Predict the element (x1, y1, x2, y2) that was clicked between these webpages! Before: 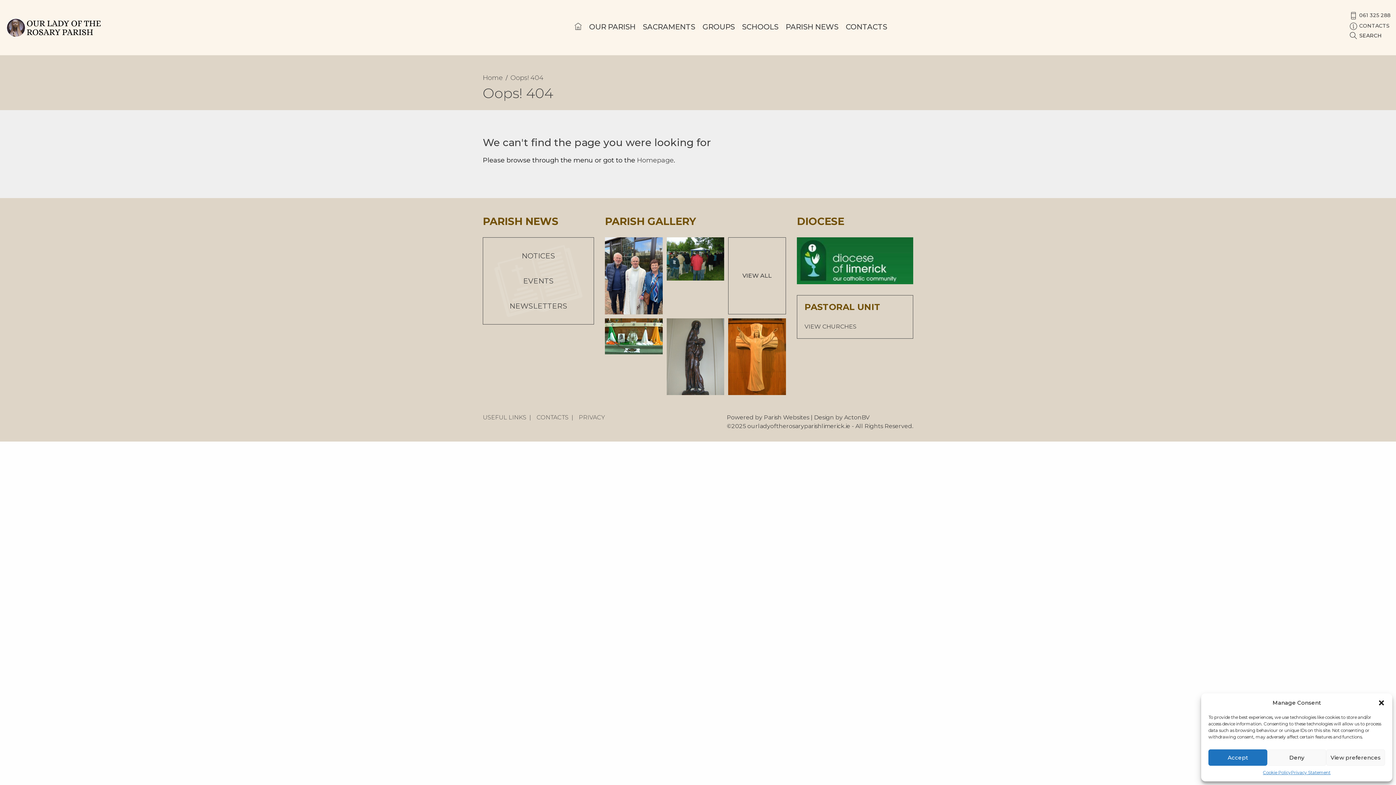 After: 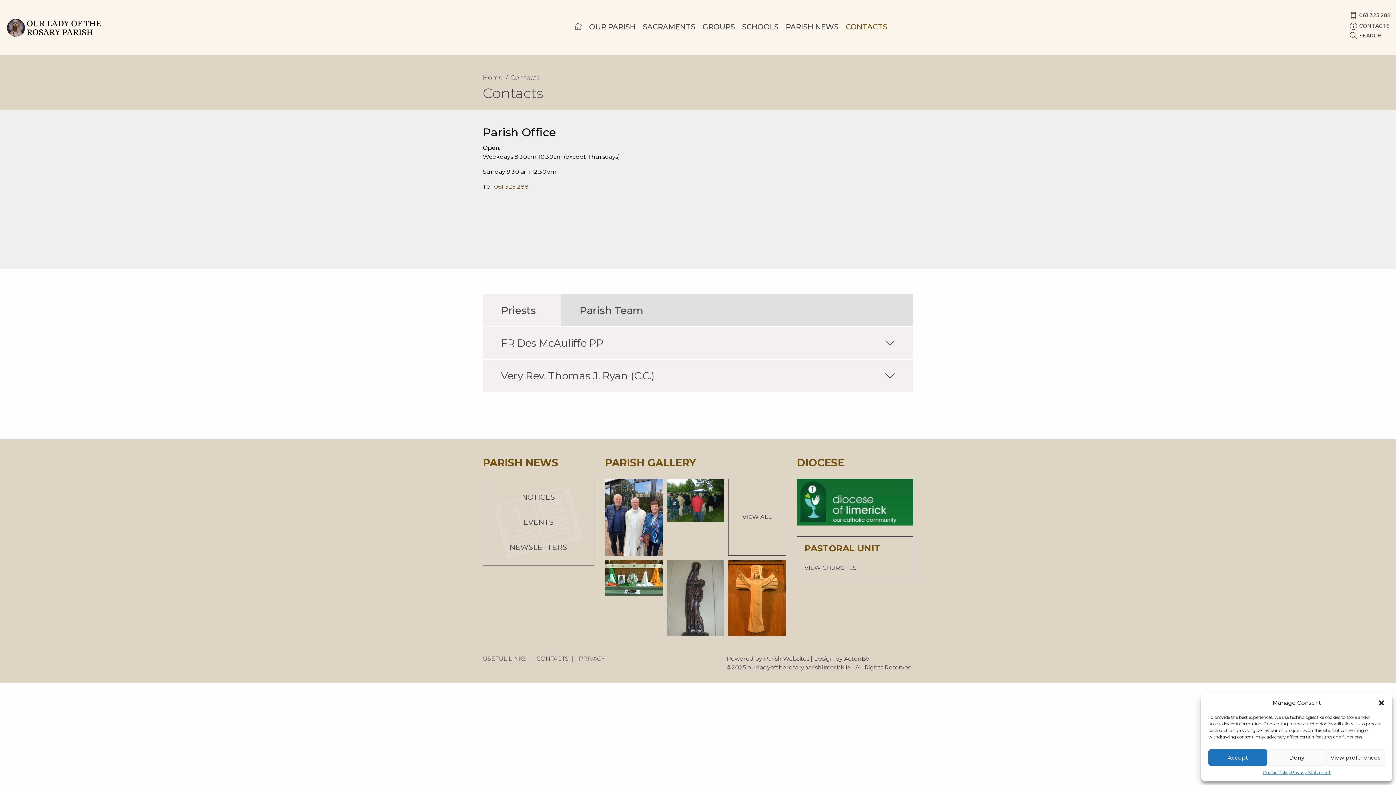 Action: bbox: (845, 20, 887, 33) label: CONTACTS